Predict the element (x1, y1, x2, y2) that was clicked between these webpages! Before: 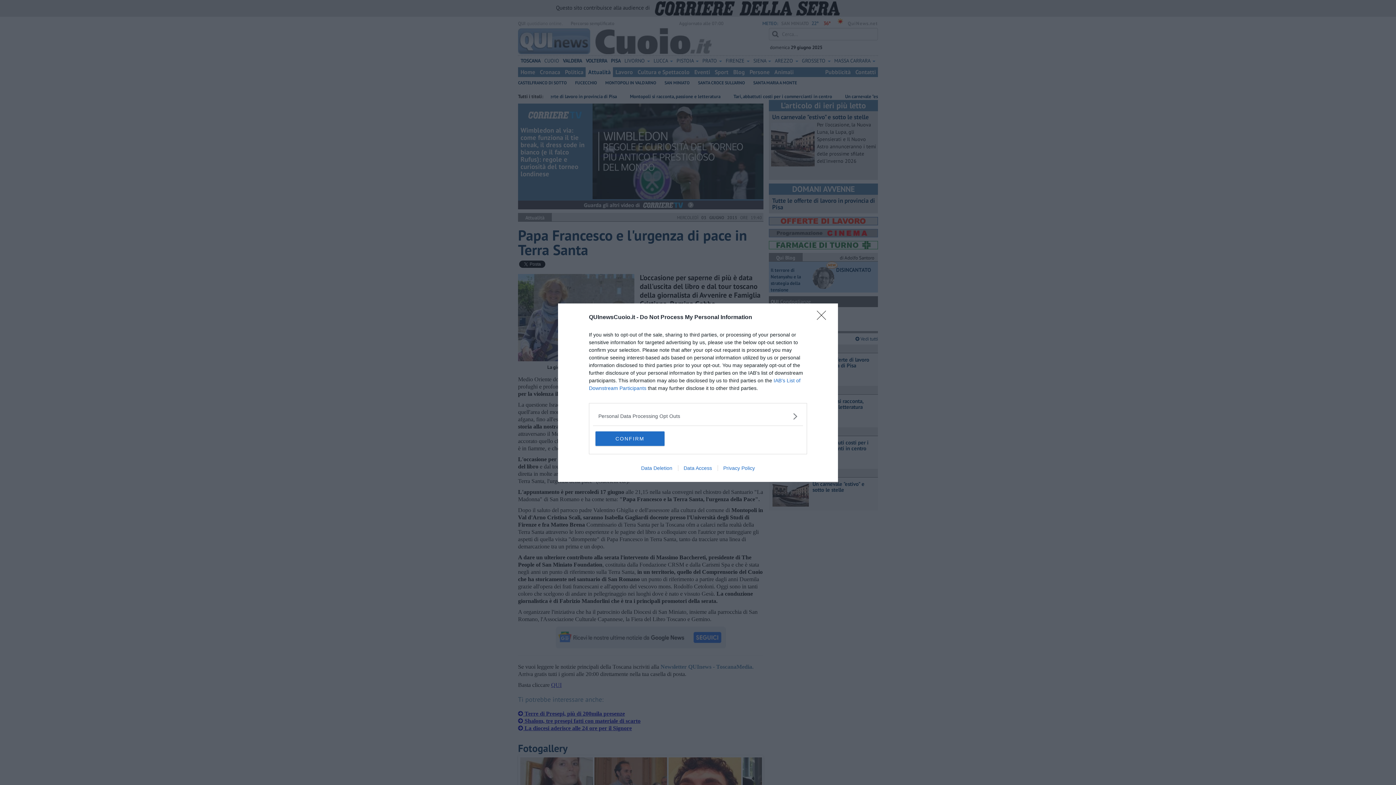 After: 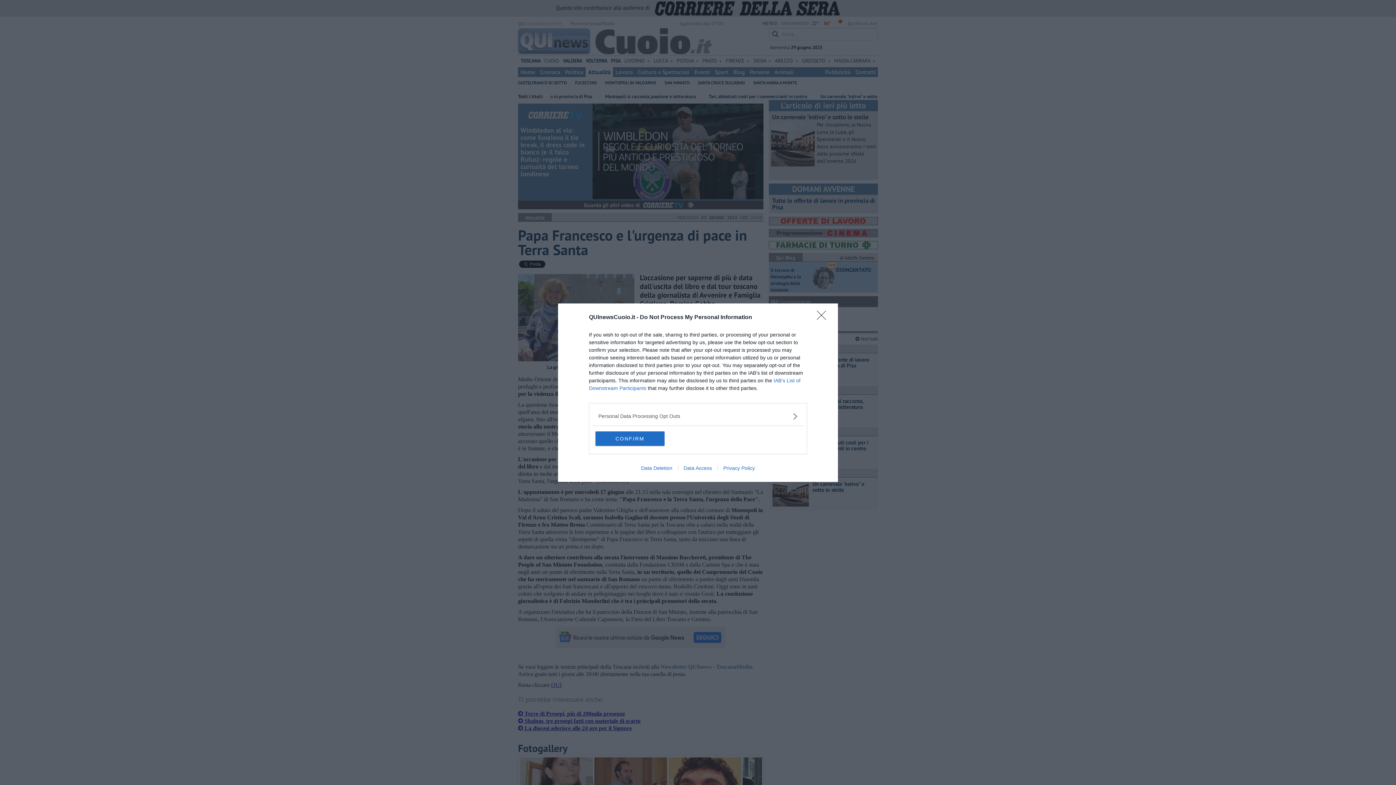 Action: label: Privacy Policy bbox: (717, 465, 760, 471)